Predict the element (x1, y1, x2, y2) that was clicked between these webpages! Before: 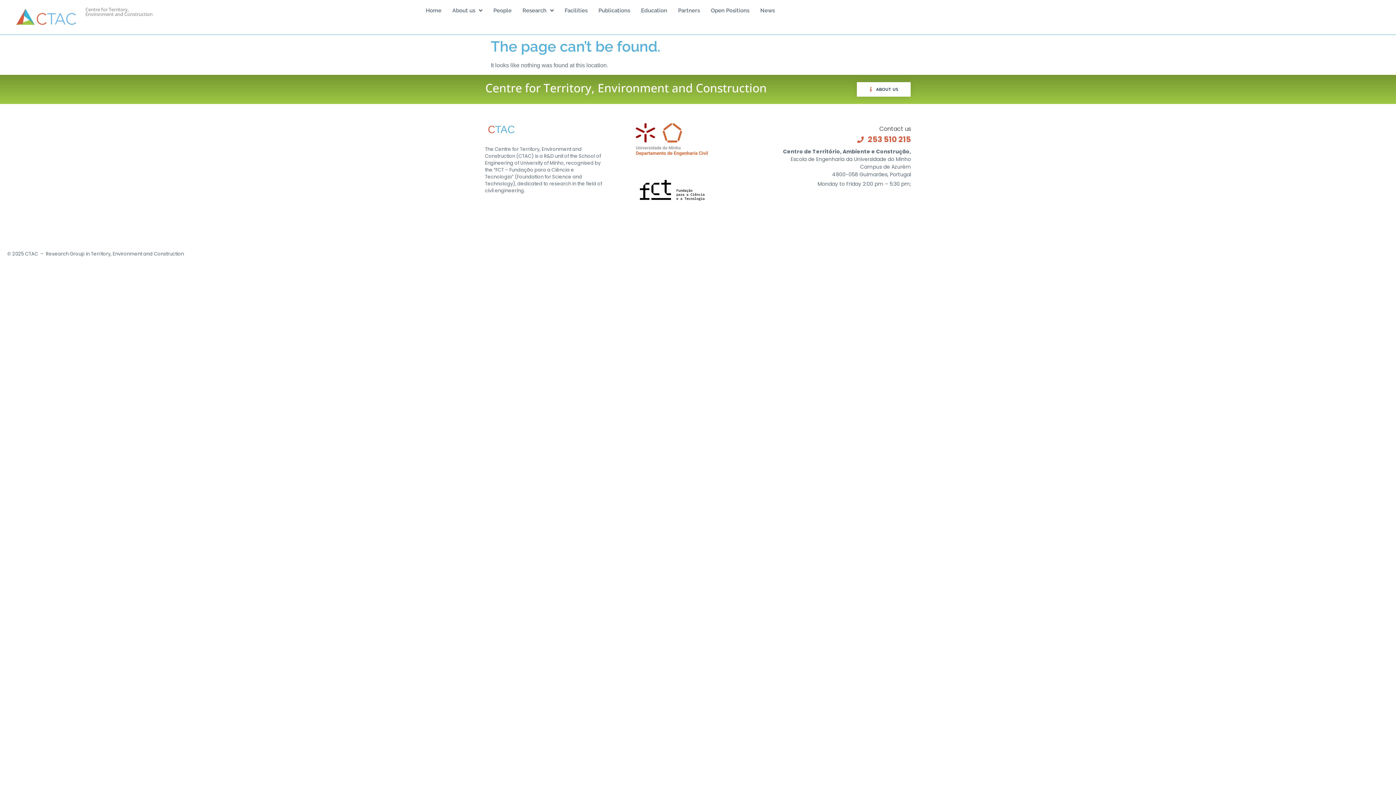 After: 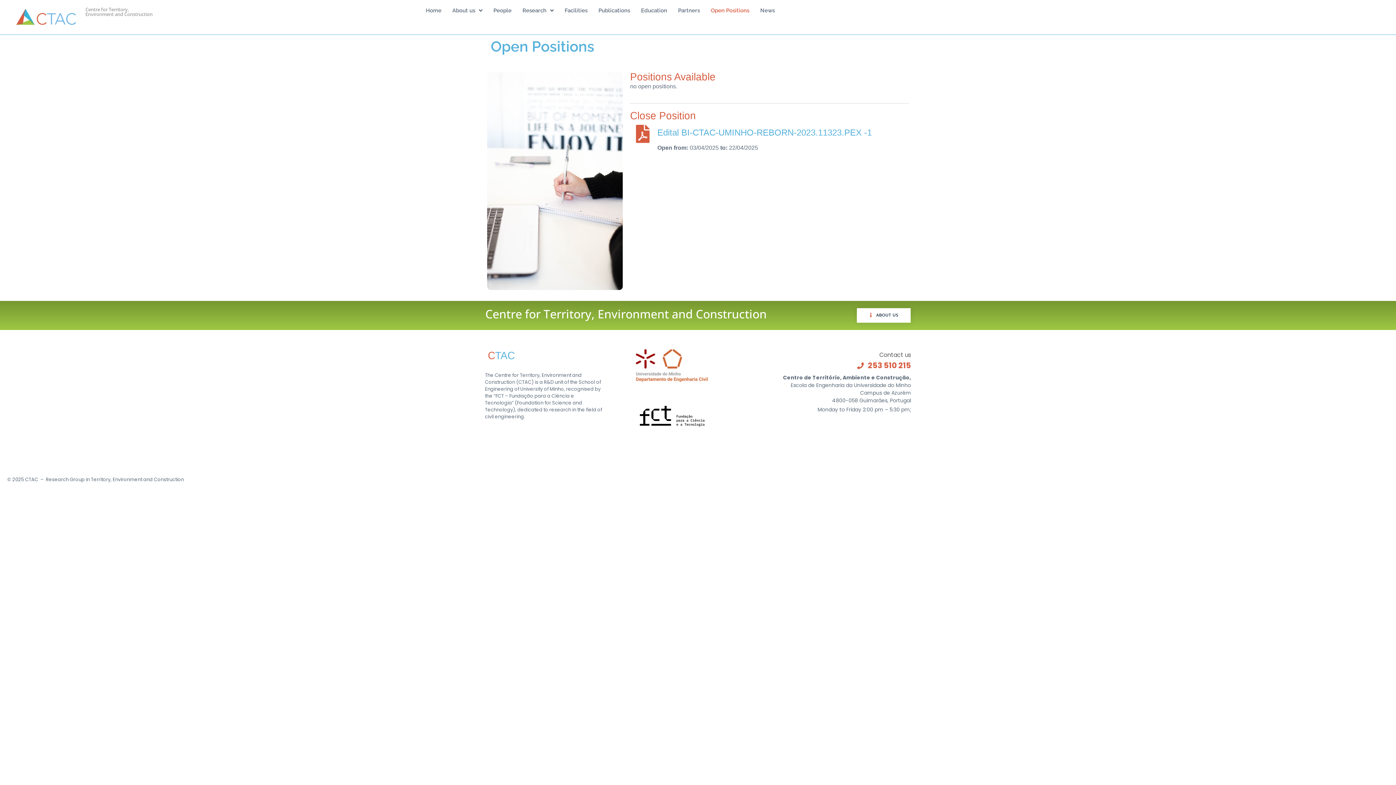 Action: label: Open Positions bbox: (705, 3, 755, 17)